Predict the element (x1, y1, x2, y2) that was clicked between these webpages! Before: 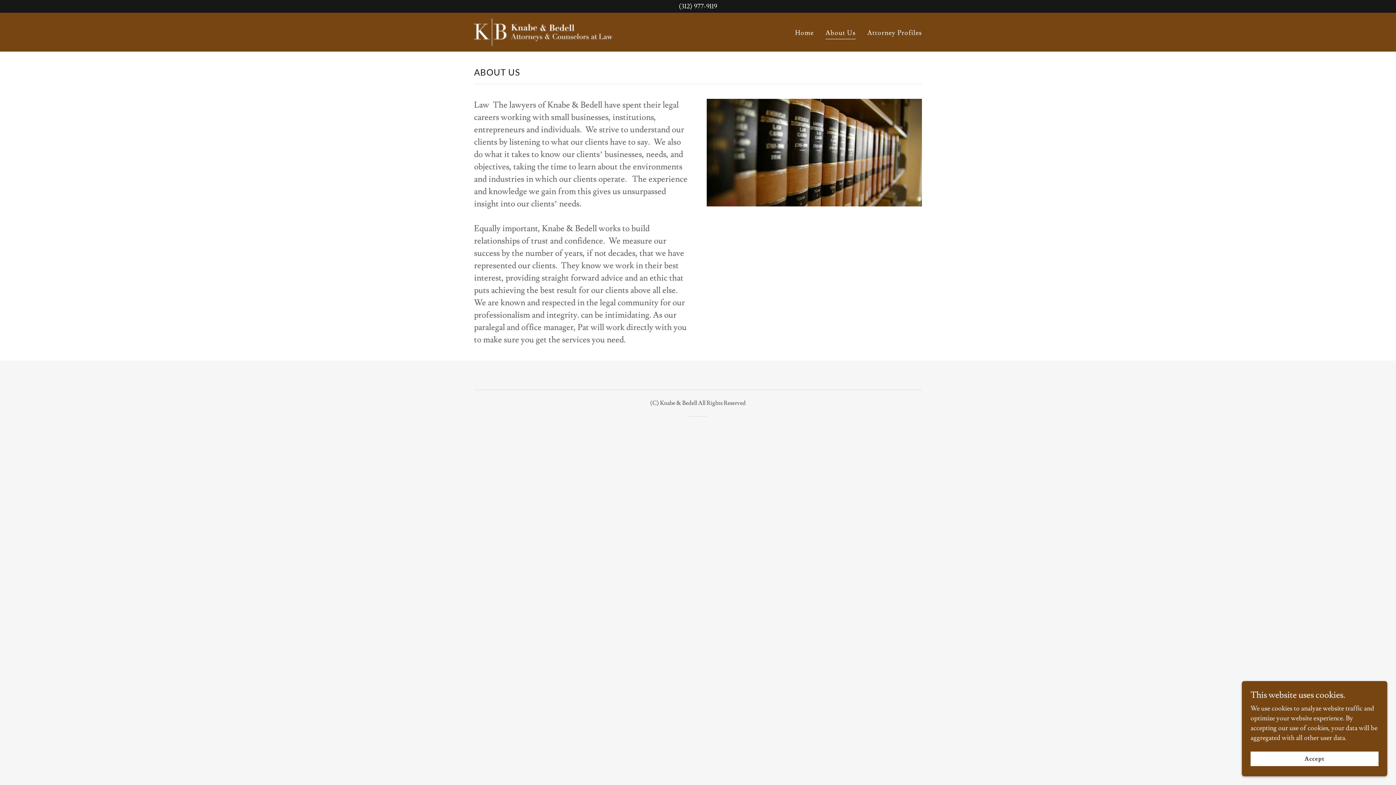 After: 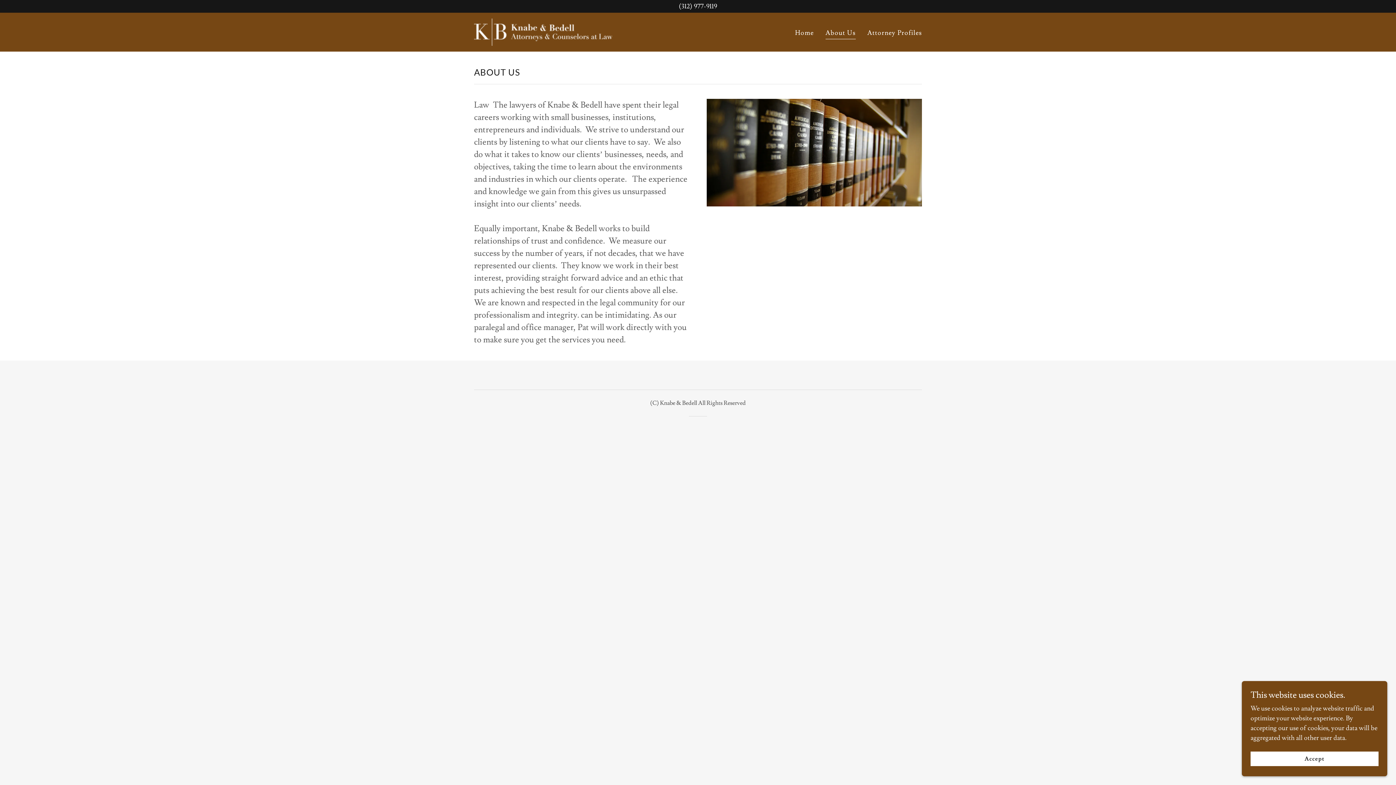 Action: bbox: (825, 28, 855, 39) label: About Us